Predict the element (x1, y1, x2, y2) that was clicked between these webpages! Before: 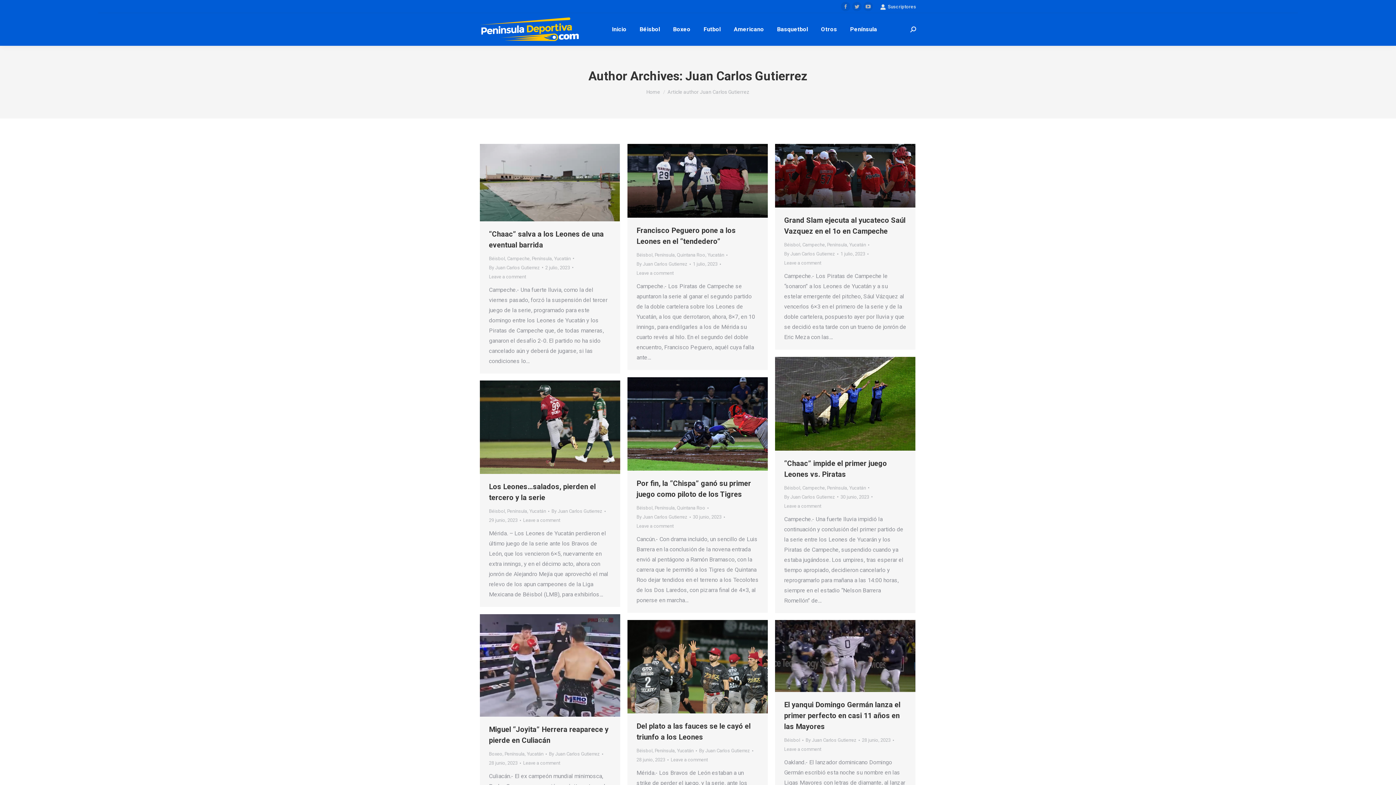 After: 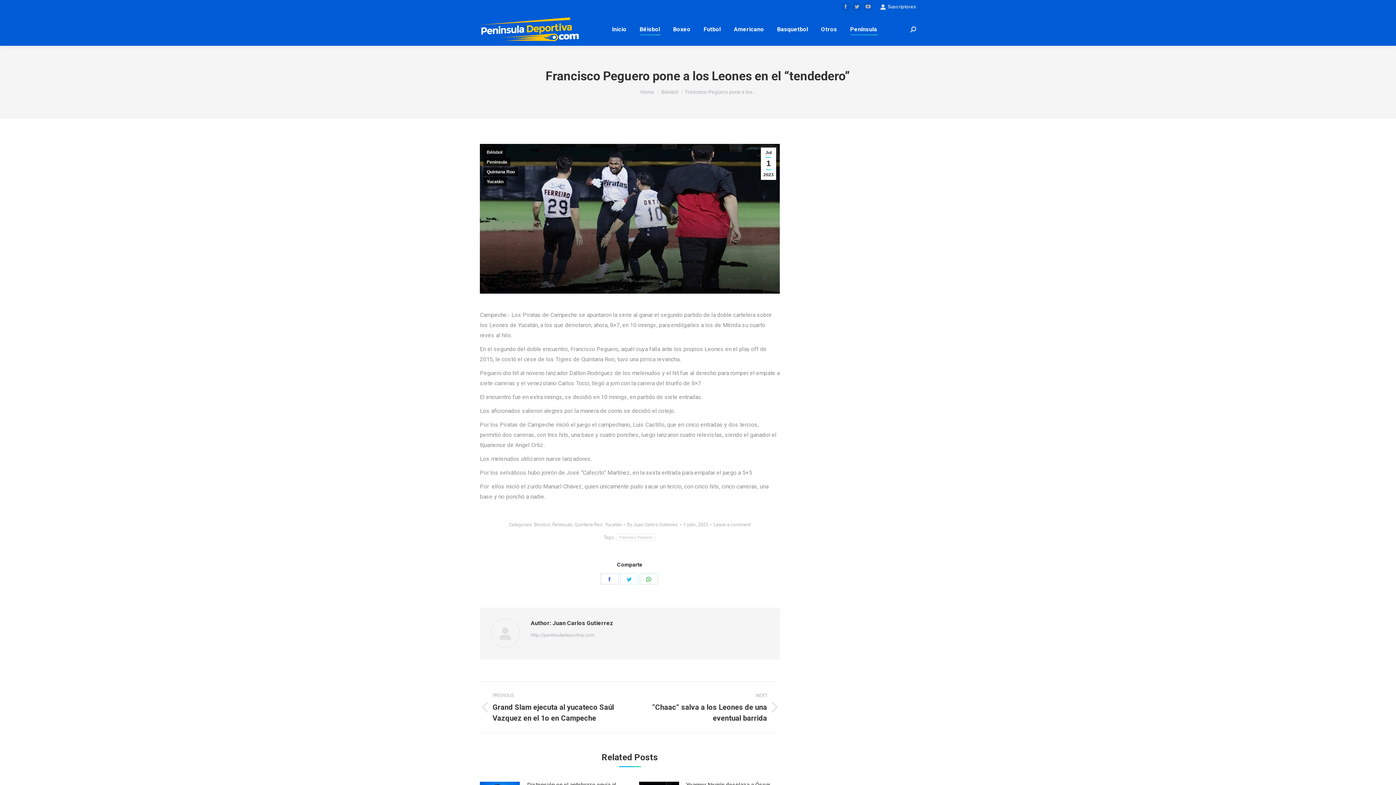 Action: bbox: (636, 225, 758, 246) label: Francisco Peguero pone a los Leones en el “tendedero”